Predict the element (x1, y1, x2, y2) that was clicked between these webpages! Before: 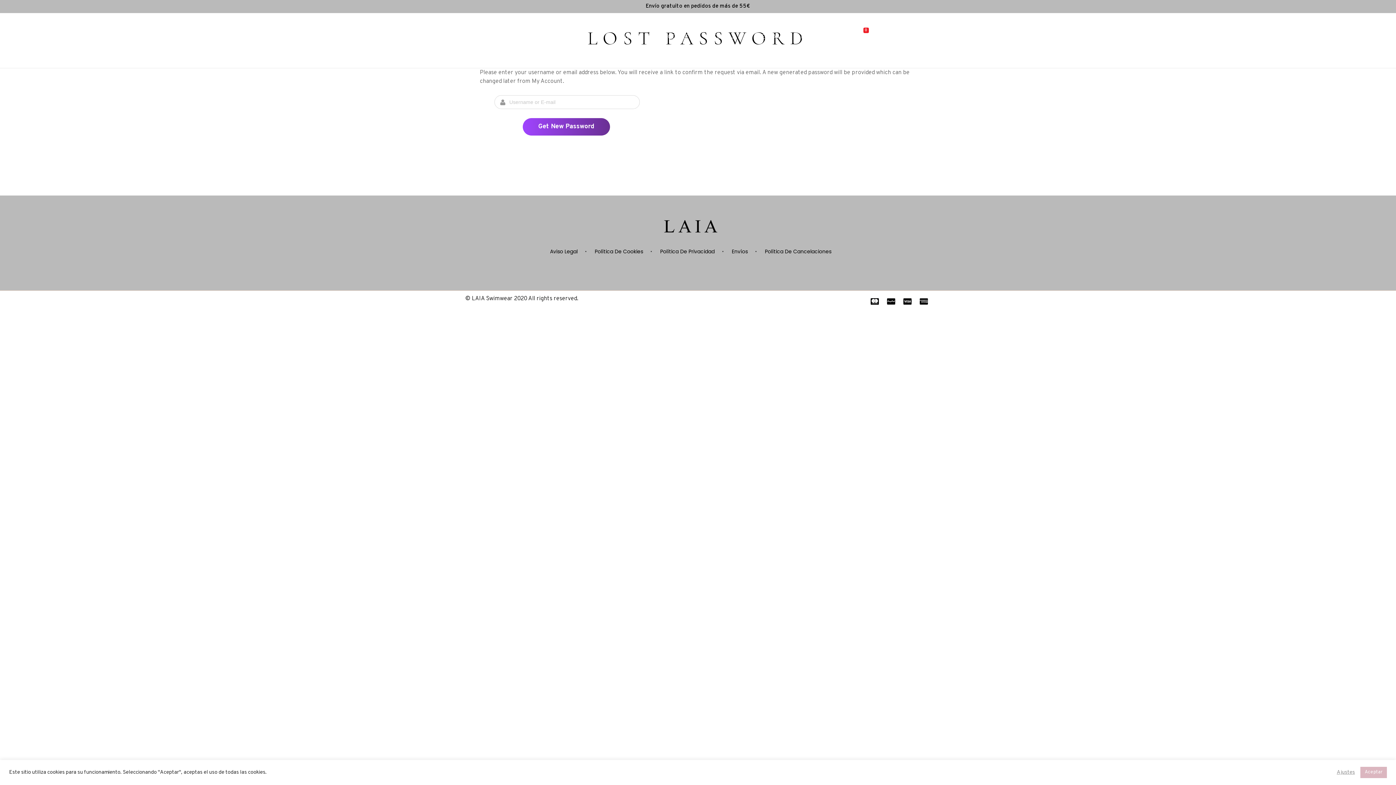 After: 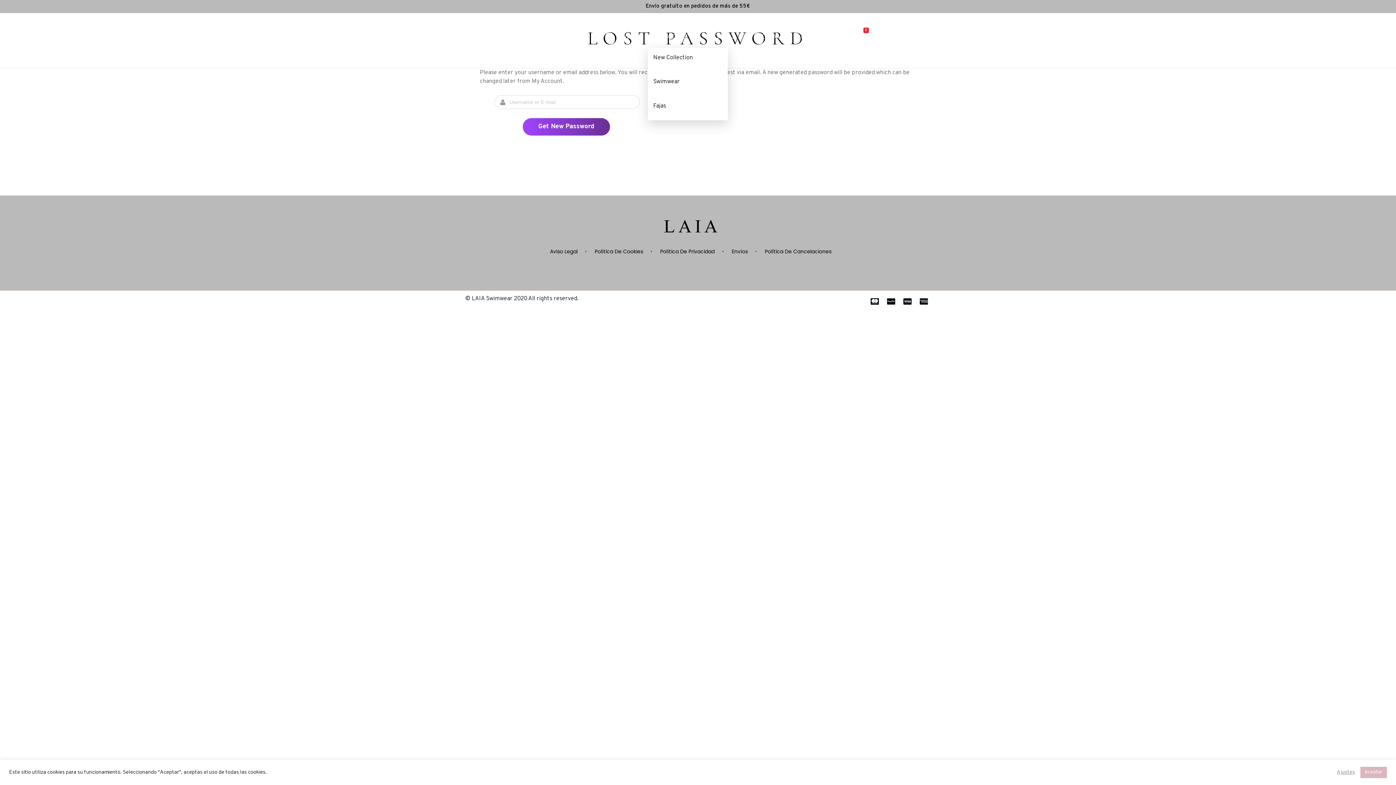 Action: bbox: (648, 26, 704, 48) label: COLECCIONES